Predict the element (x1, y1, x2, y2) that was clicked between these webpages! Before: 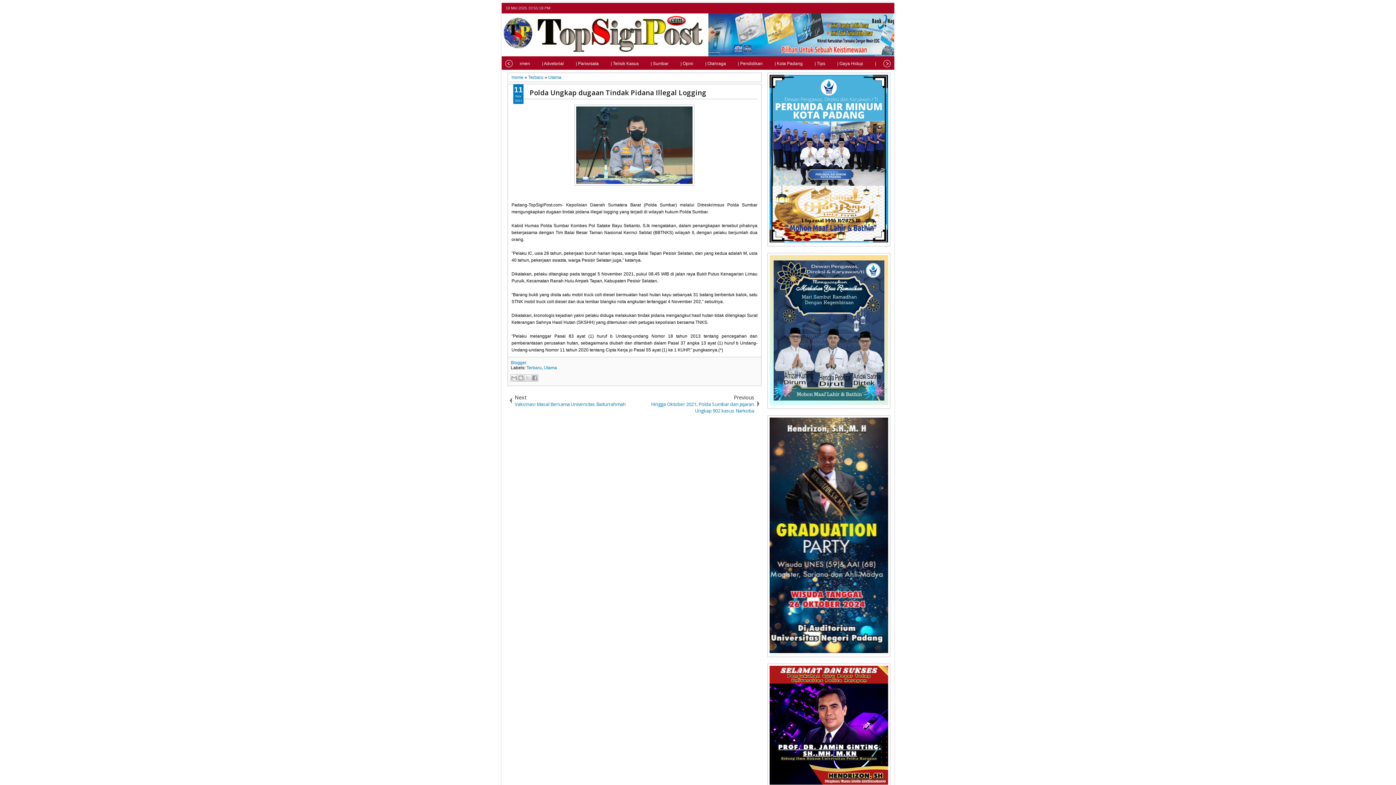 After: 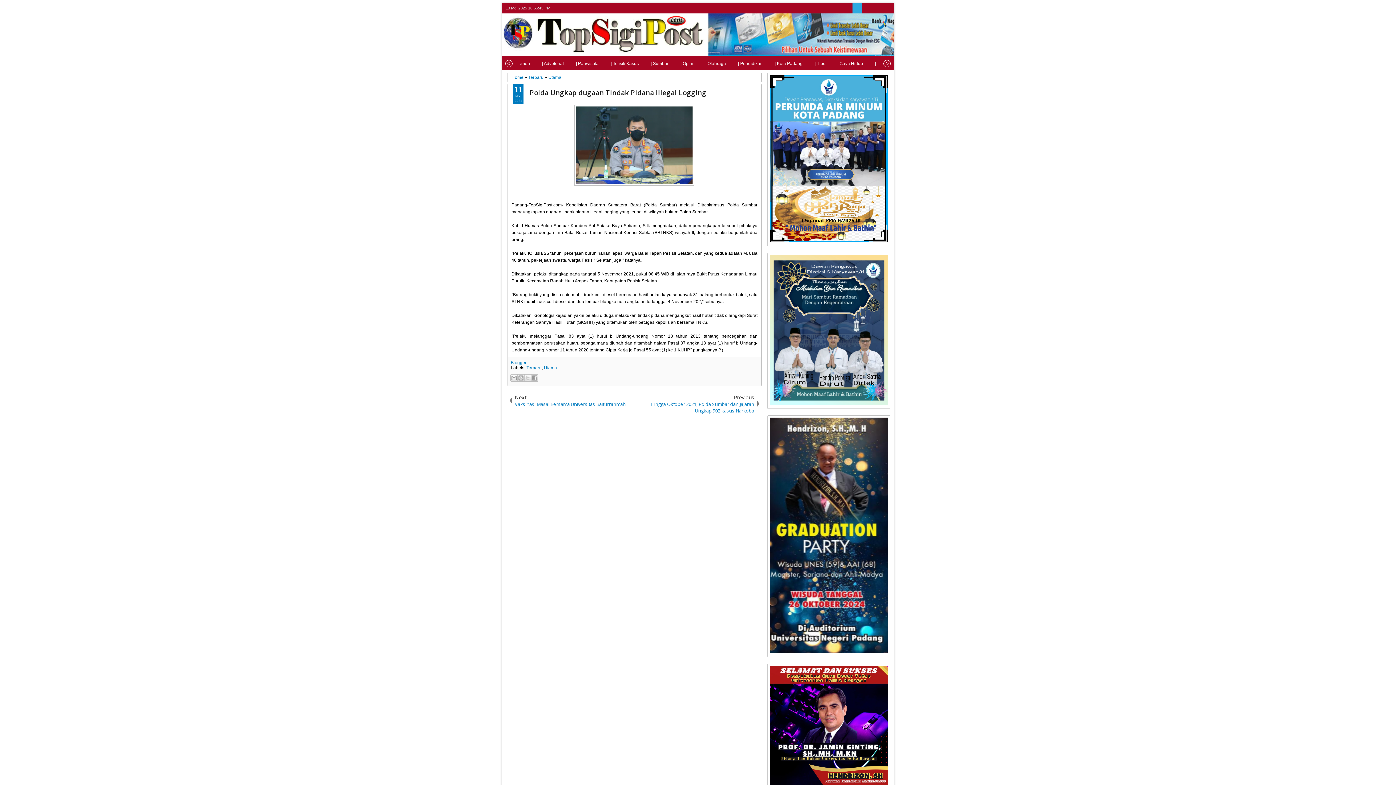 Action: label: twitter bbox: (852, 2, 862, 13)